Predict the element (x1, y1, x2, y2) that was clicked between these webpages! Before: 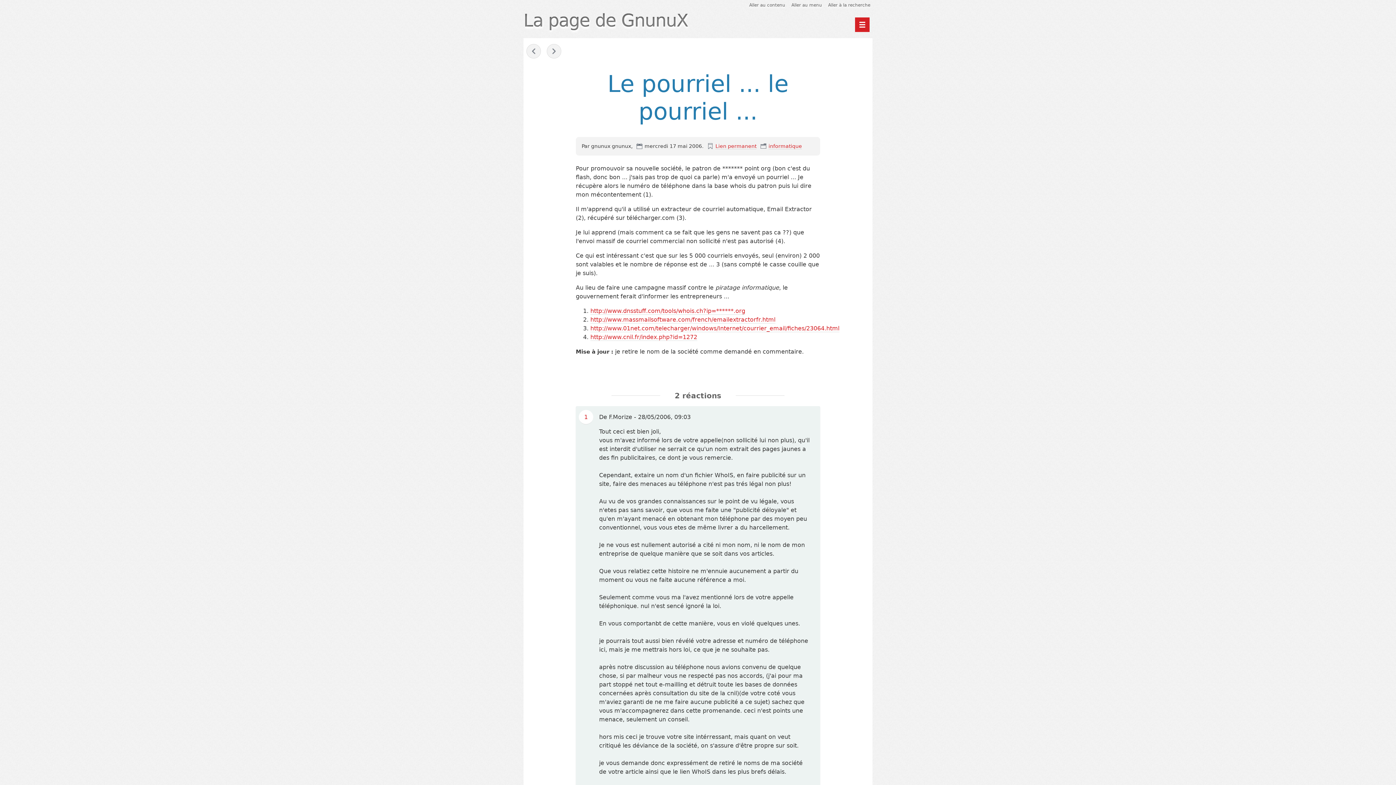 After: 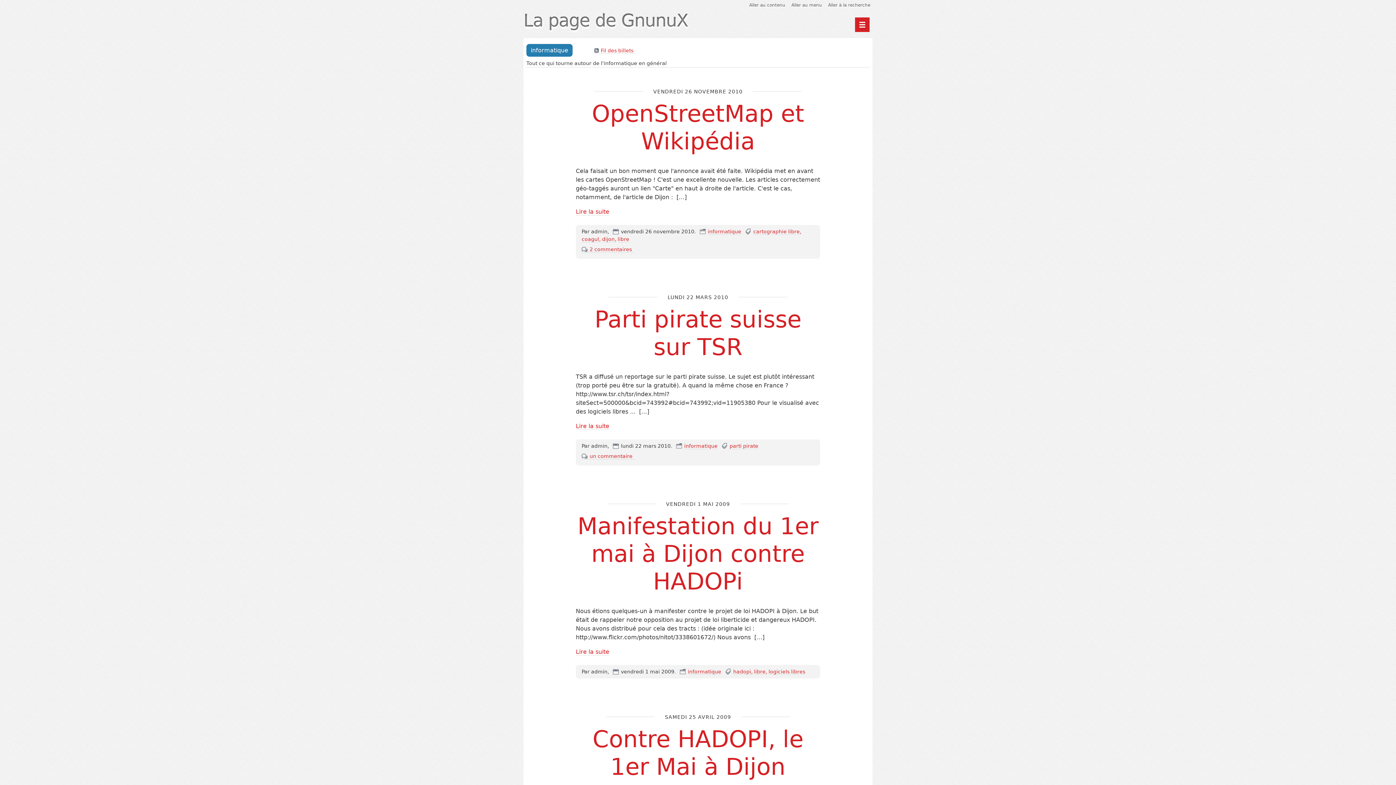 Action: label: informatique bbox: (768, 143, 802, 149)